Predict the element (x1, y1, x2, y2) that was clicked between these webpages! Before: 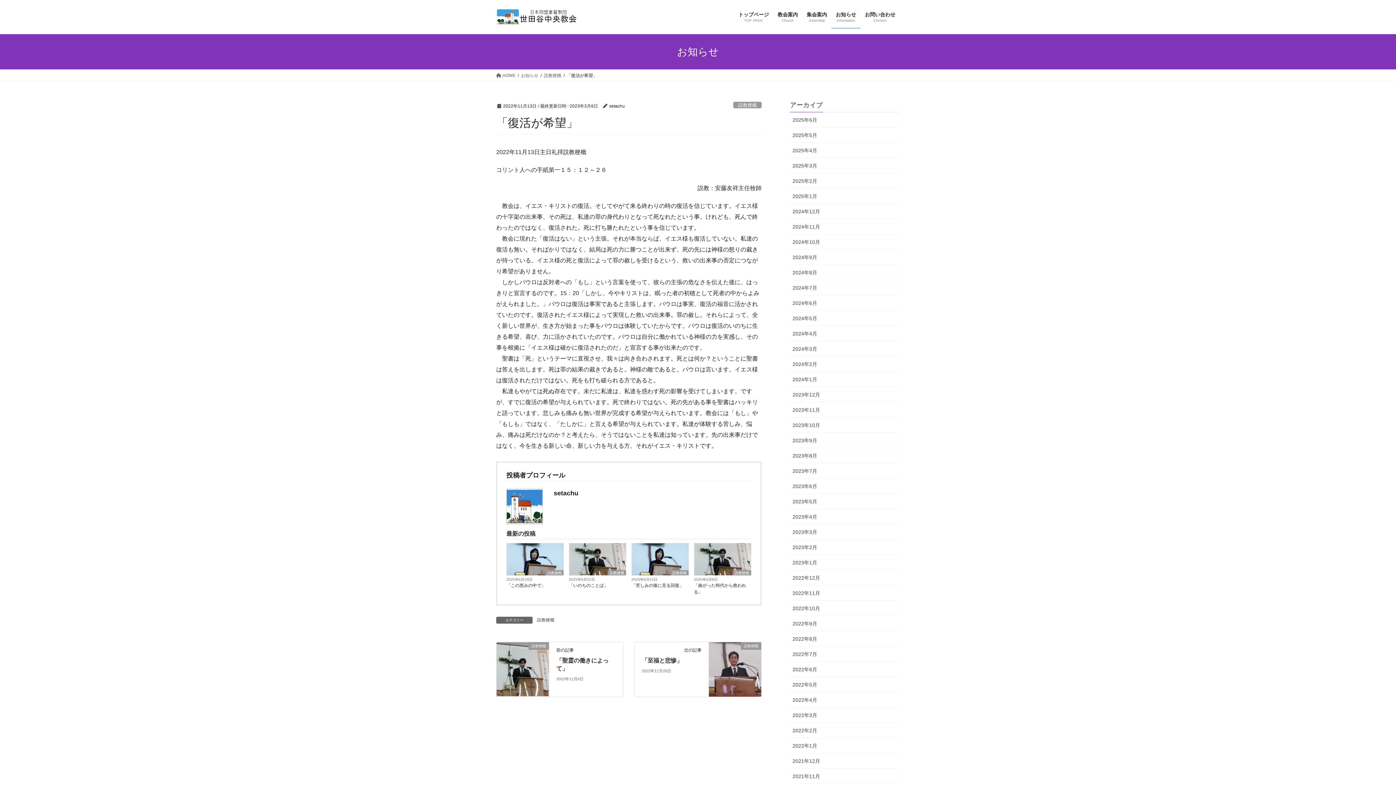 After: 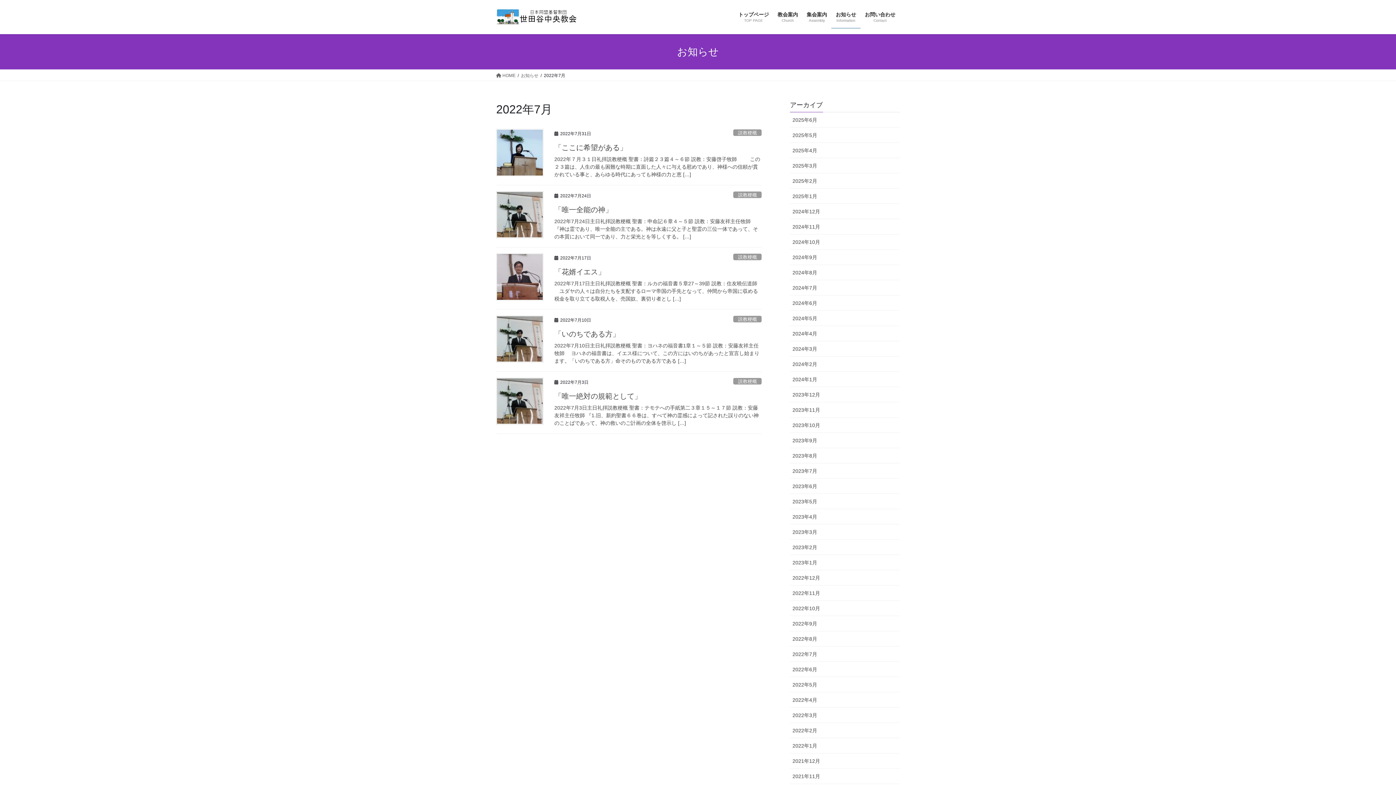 Action: bbox: (790, 646, 900, 662) label: 2022年7月